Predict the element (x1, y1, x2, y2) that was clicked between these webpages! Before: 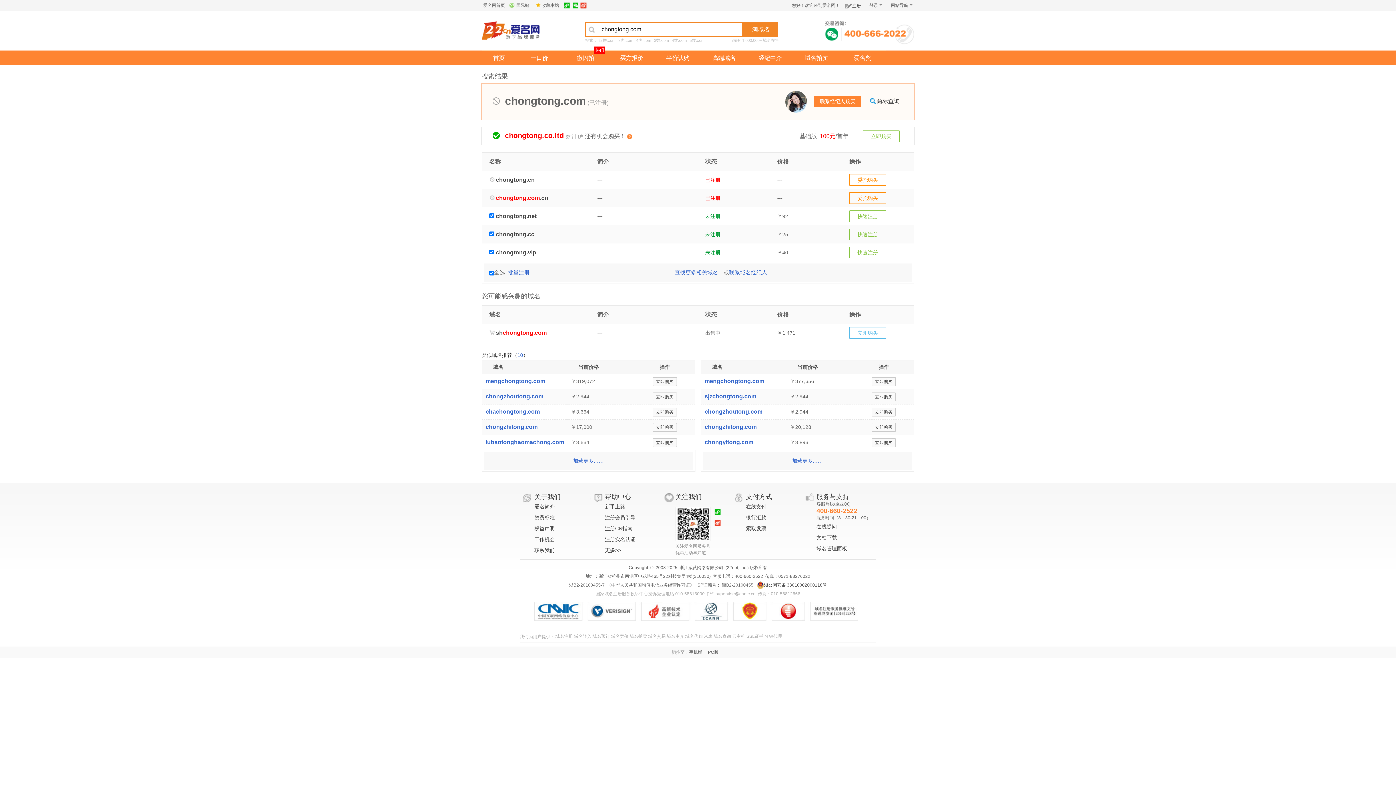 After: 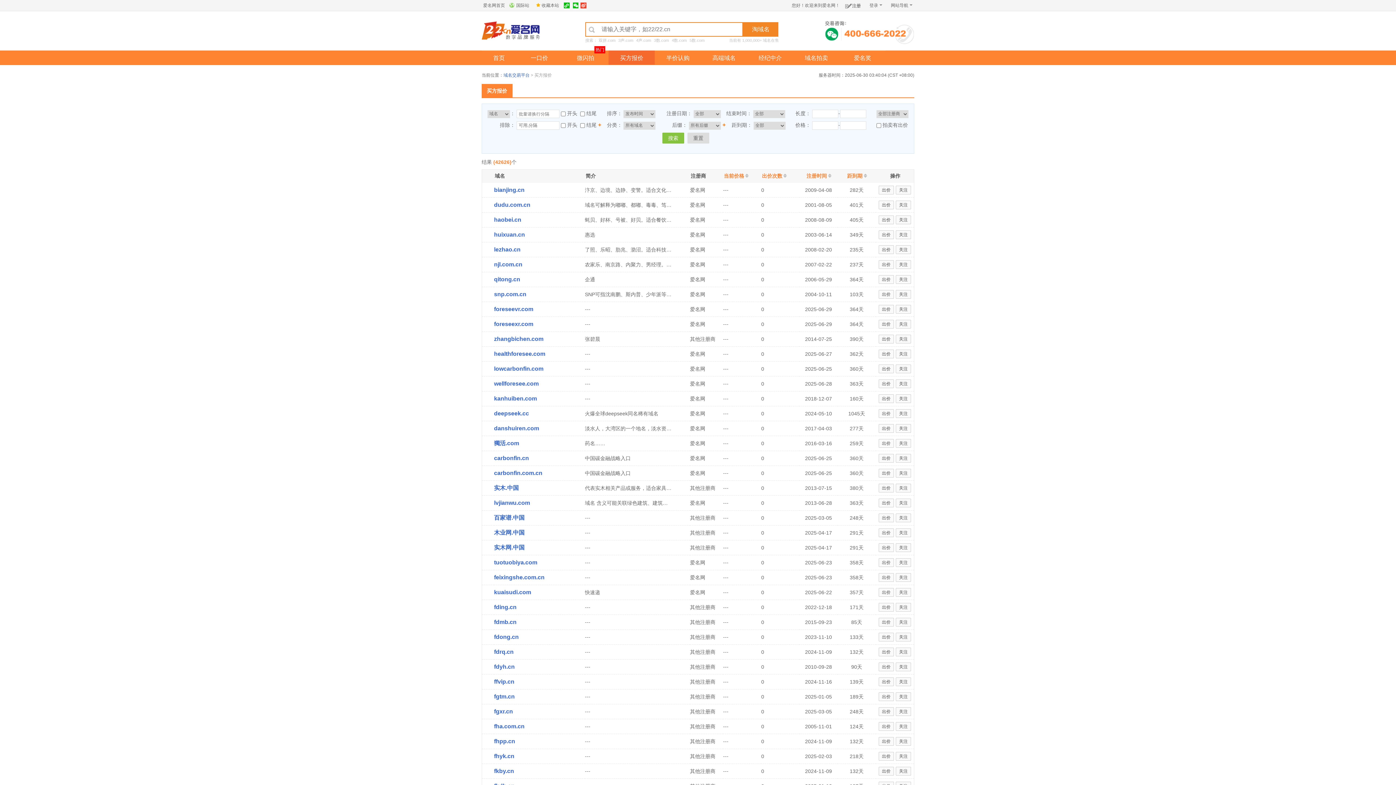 Action: label: 买方报价 bbox: (608, 50, 654, 65)